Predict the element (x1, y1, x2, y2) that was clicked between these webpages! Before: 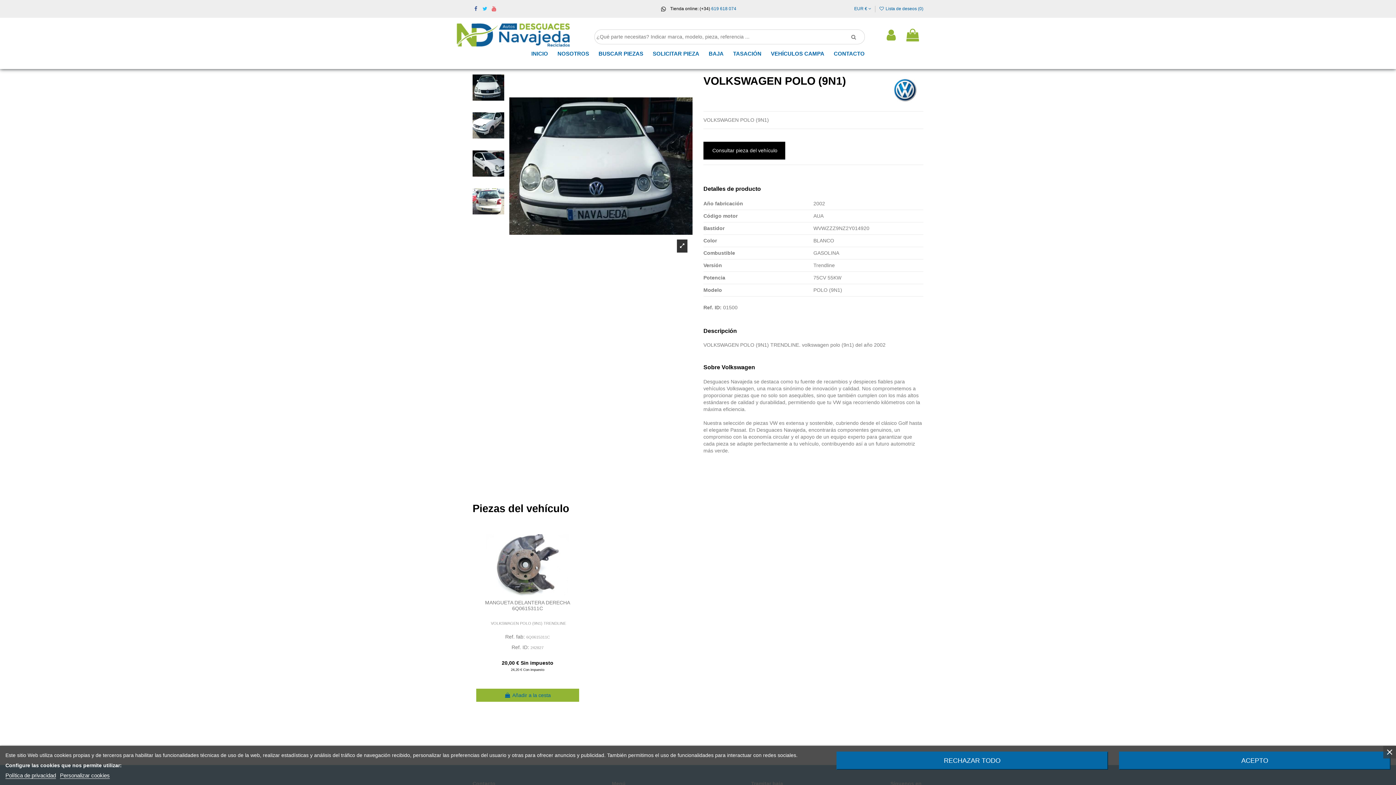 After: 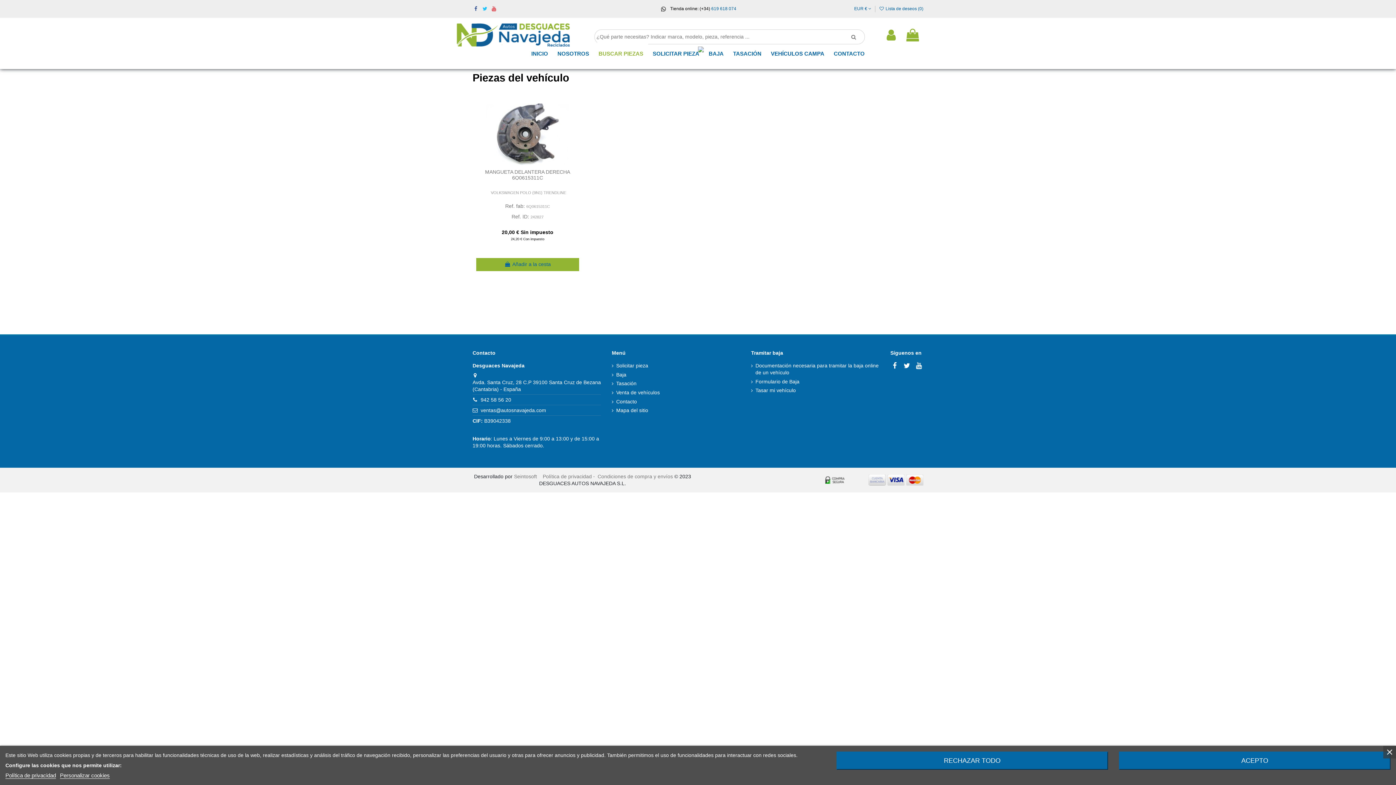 Action: label: BUSCAR PIEZAS bbox: (594, 42, 648, 64)